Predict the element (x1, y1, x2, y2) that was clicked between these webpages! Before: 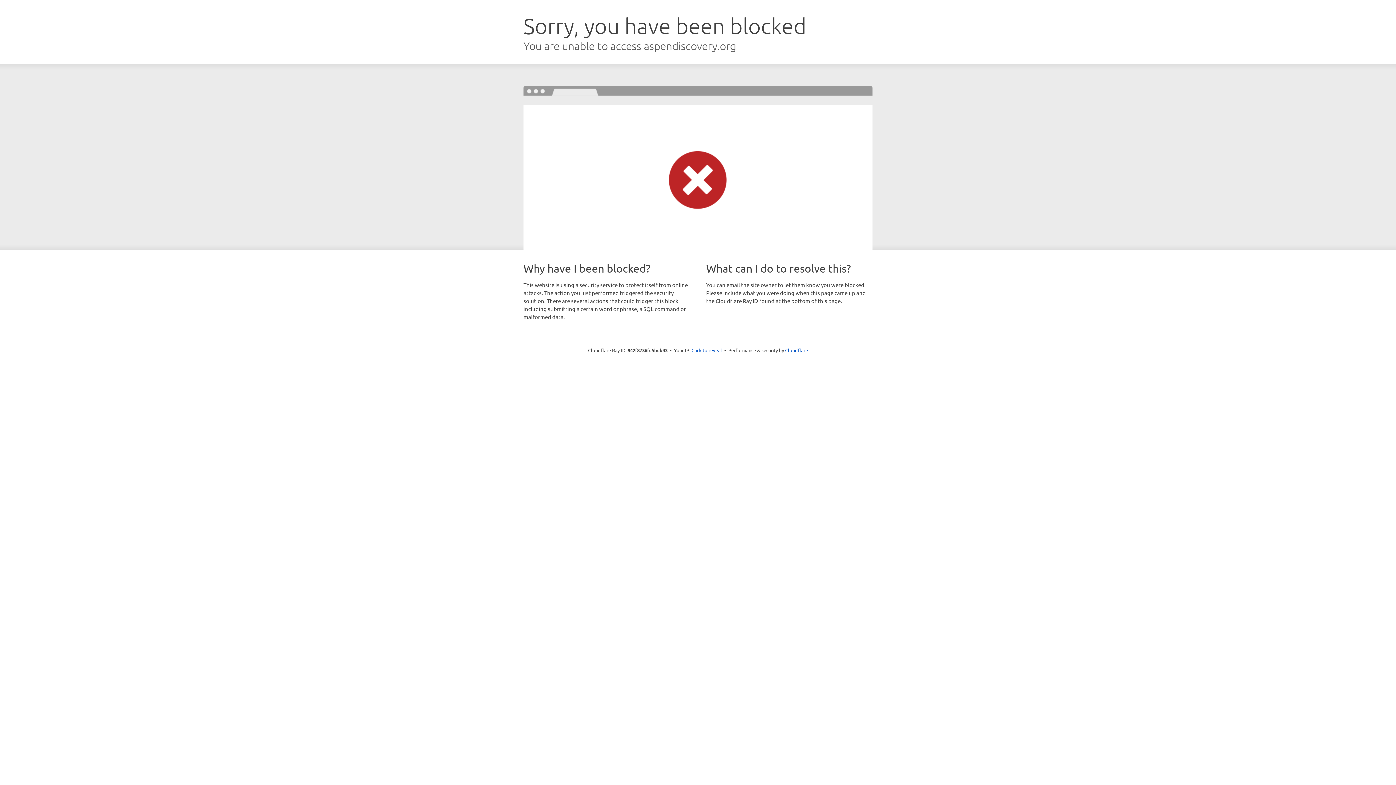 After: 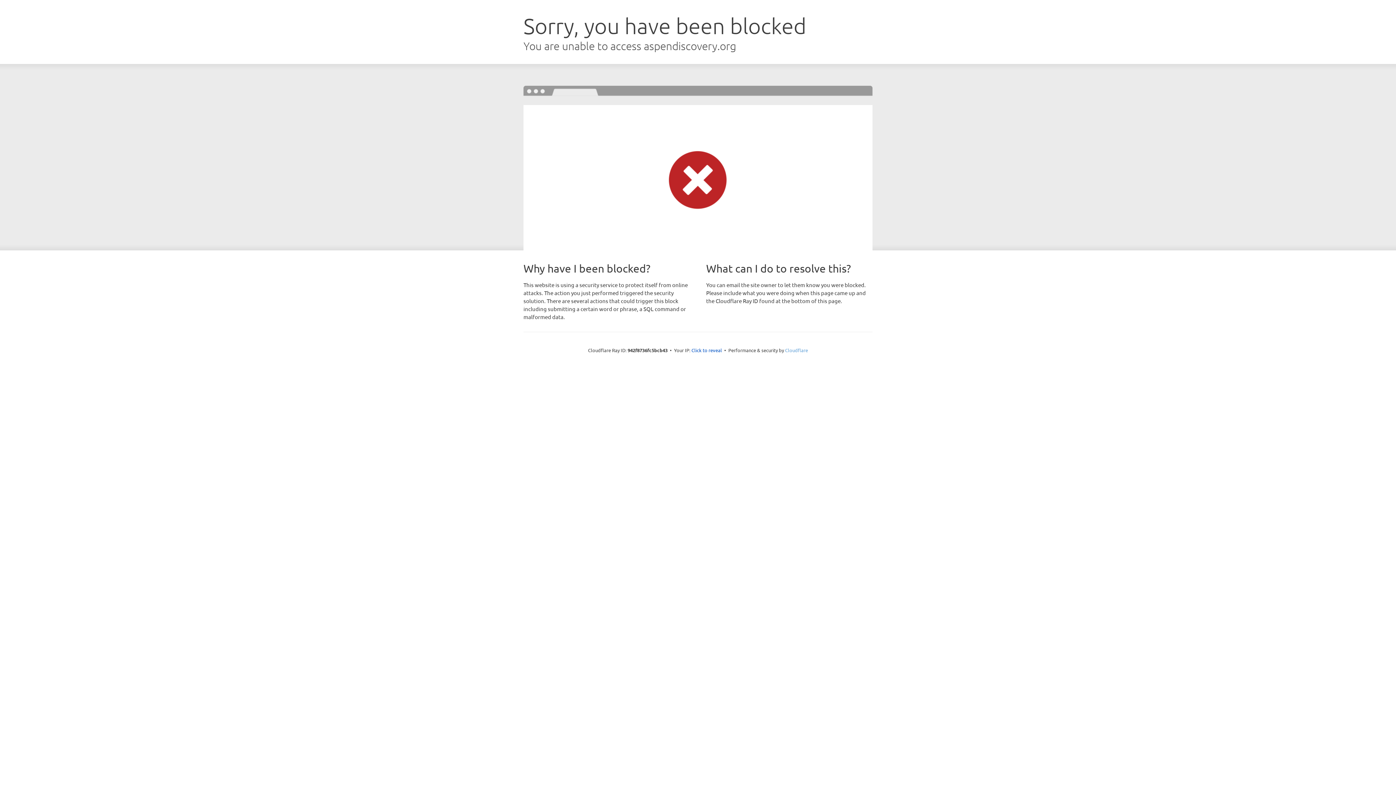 Action: label: Cloudflare bbox: (785, 347, 808, 353)